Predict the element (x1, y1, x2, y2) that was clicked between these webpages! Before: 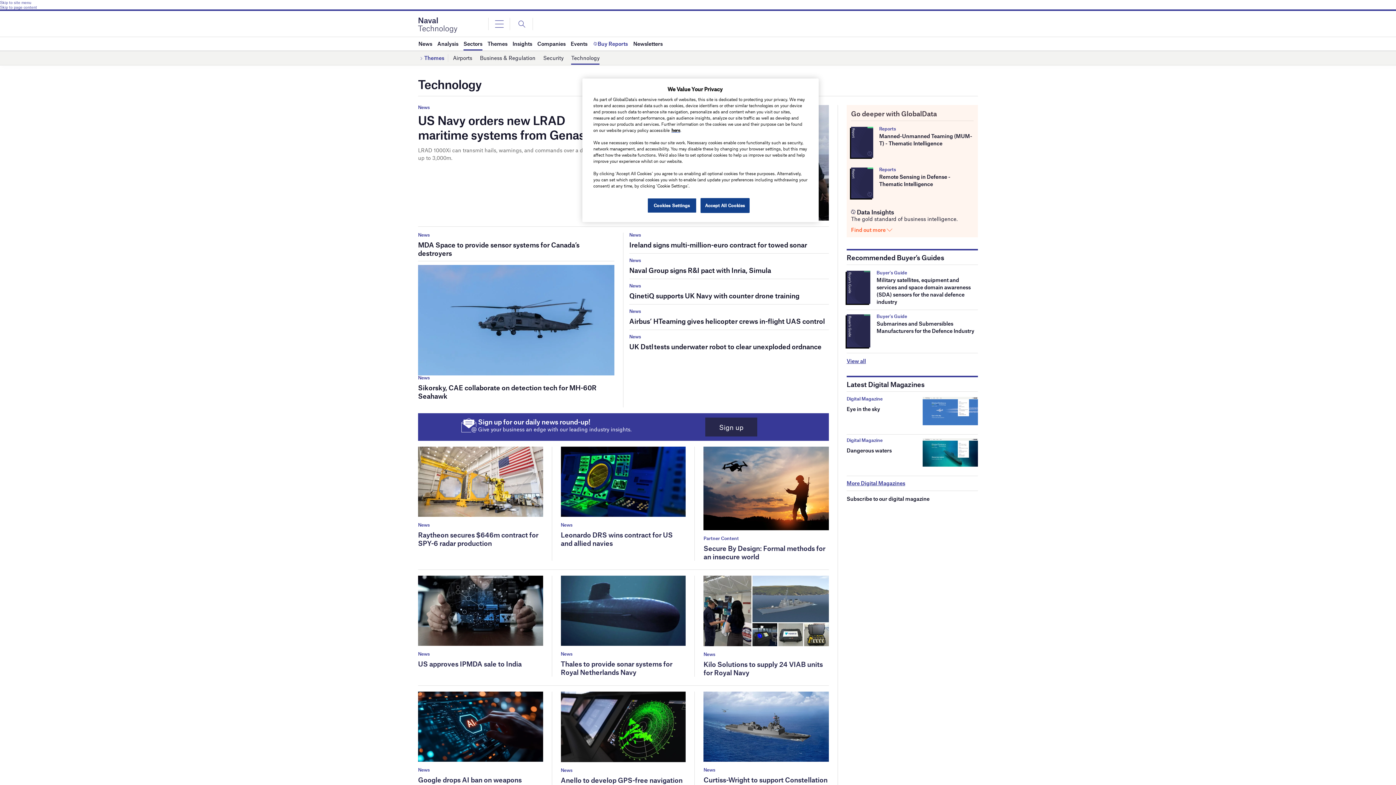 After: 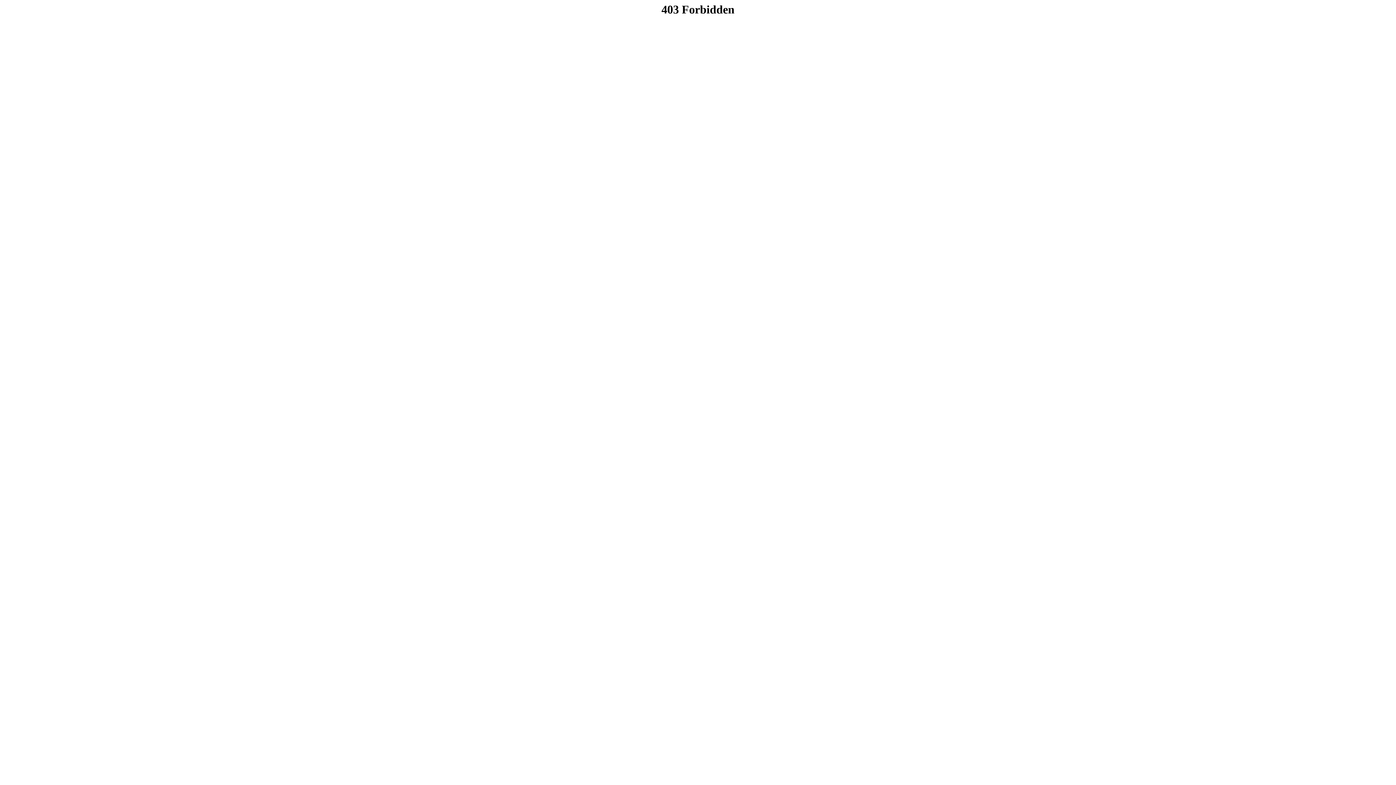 Action: bbox: (851, 178, 873, 185)